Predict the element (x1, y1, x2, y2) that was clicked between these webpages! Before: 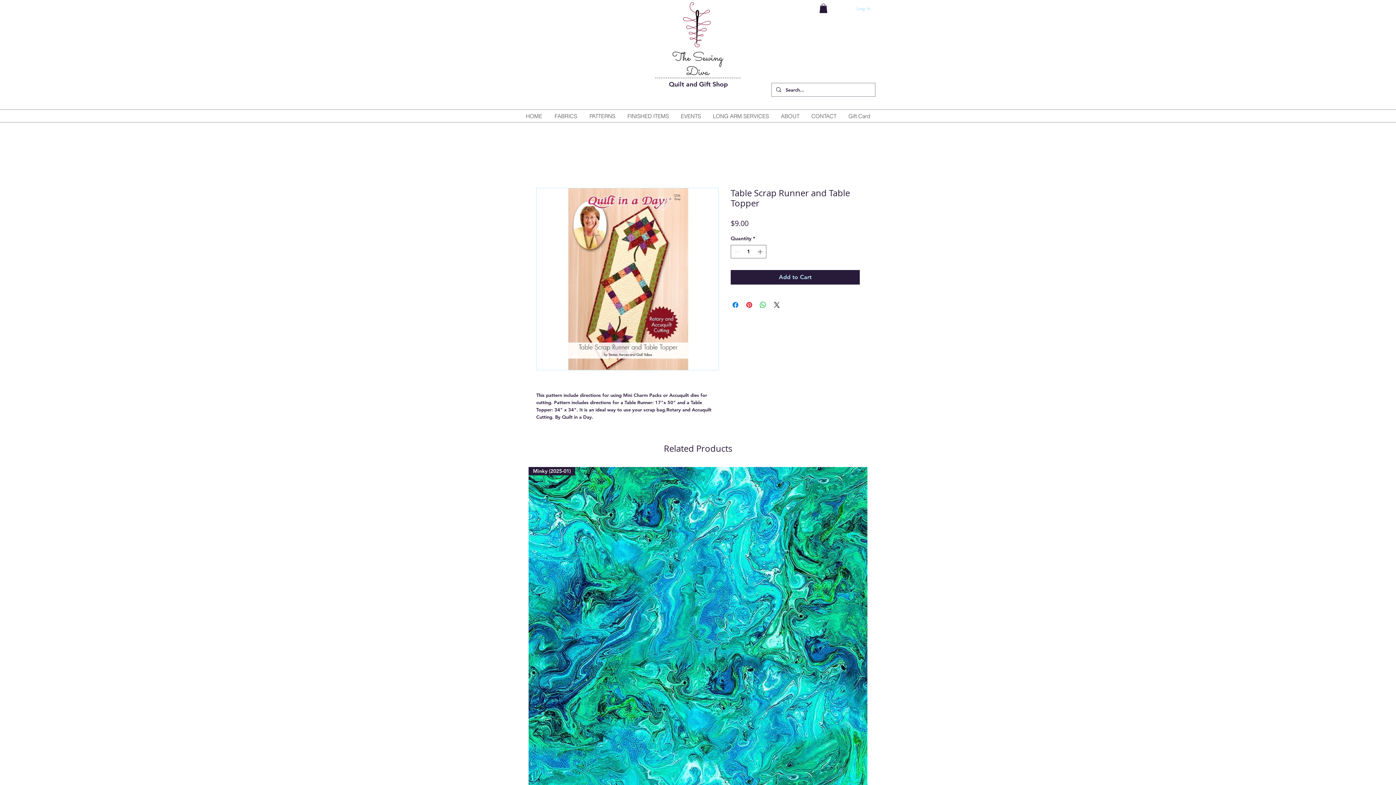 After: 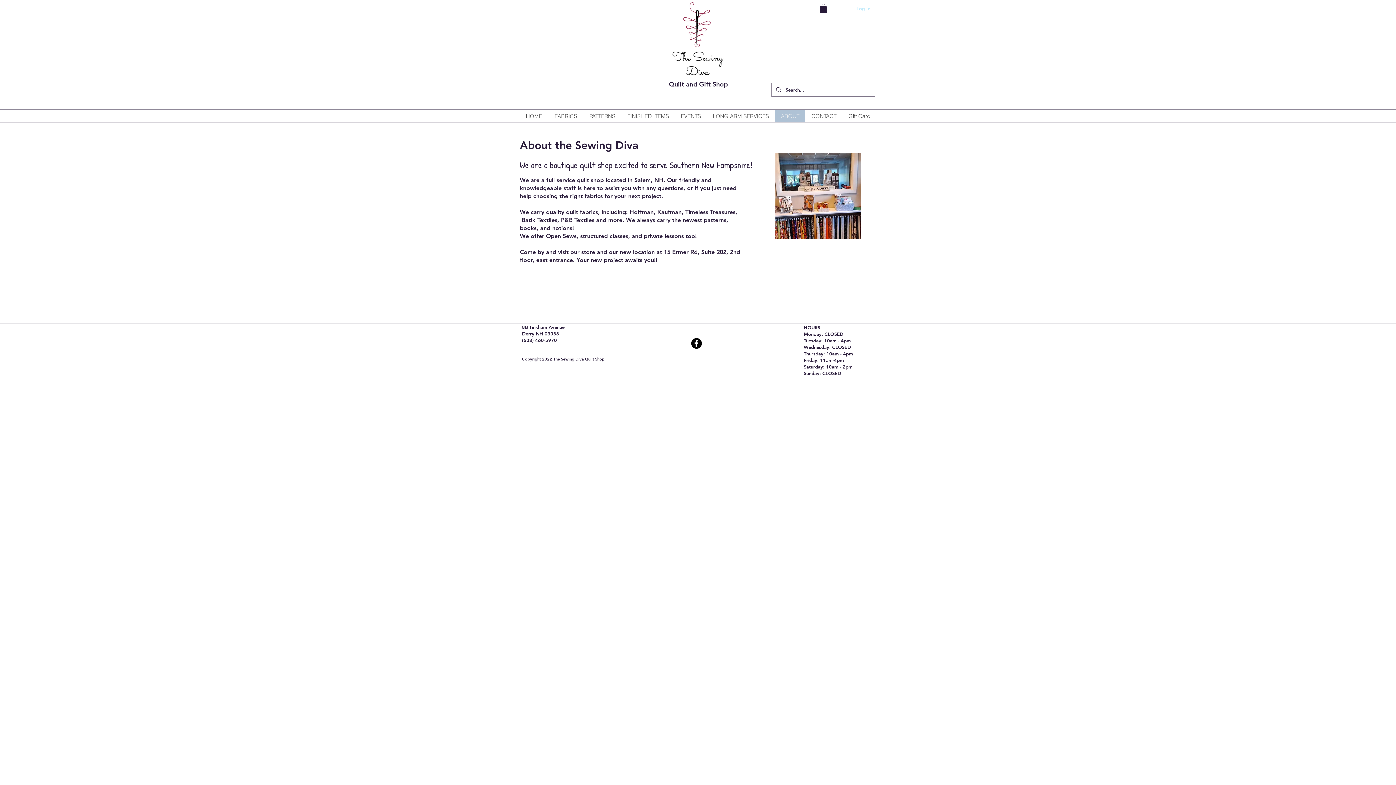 Action: label: ABOUT bbox: (774, 109, 805, 122)